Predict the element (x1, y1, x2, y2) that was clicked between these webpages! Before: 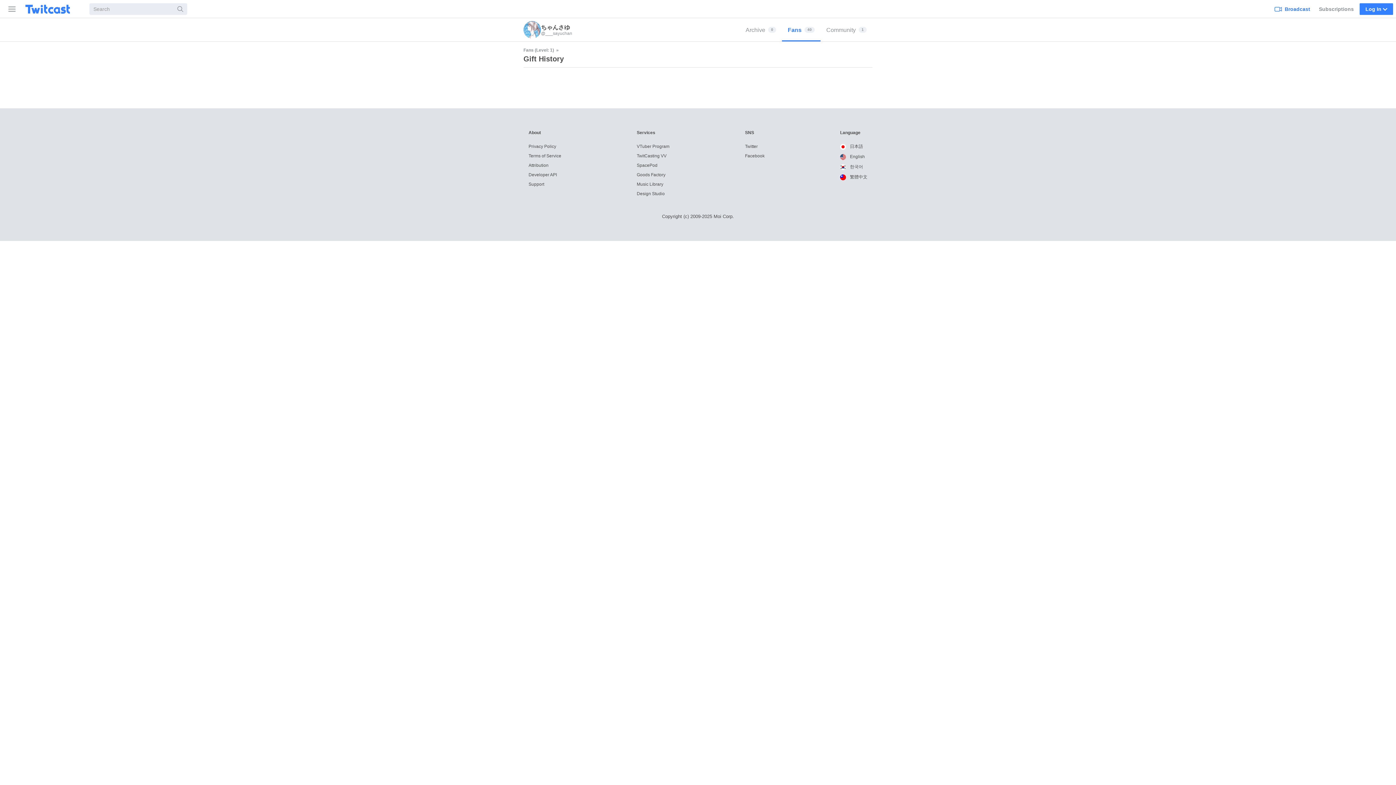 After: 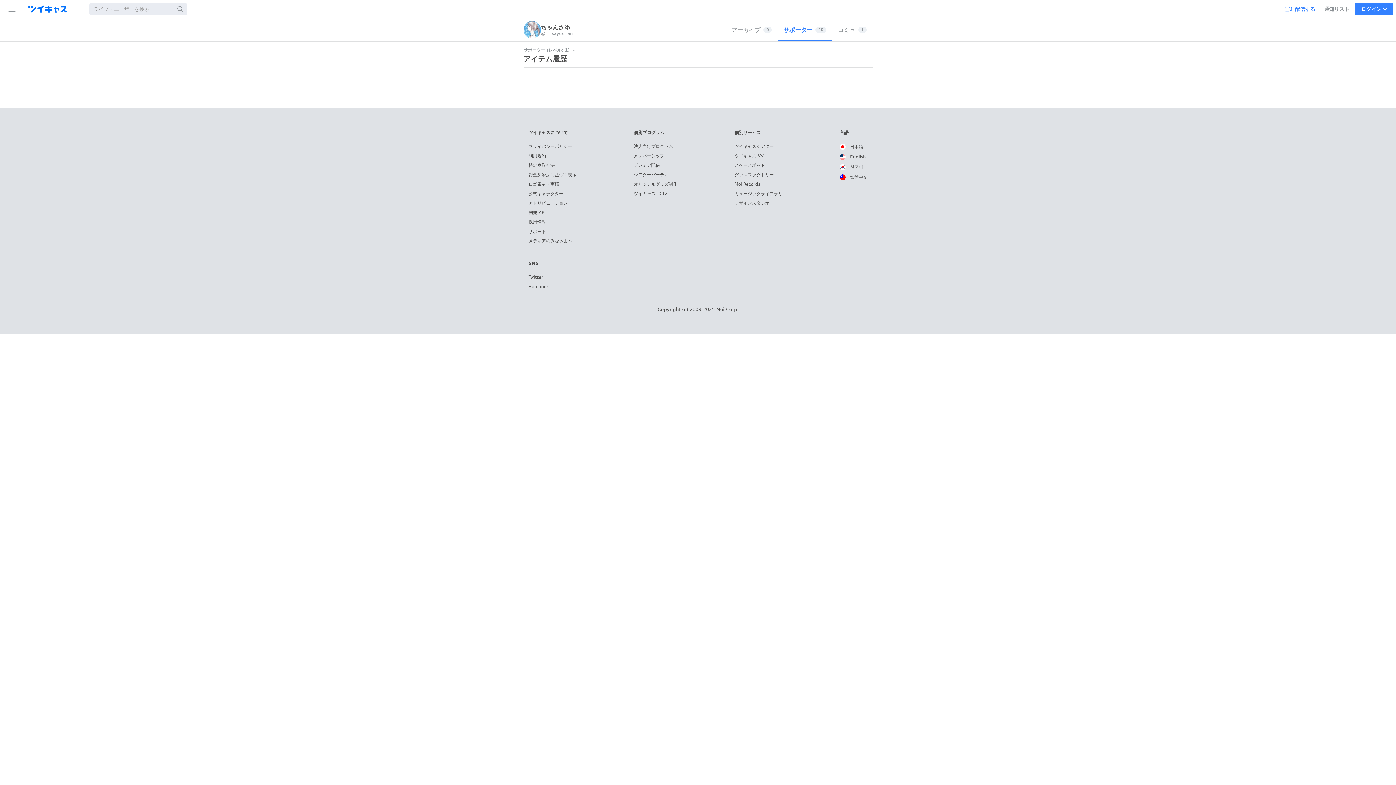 Action: label:  日本語 bbox: (840, 144, 863, 149)